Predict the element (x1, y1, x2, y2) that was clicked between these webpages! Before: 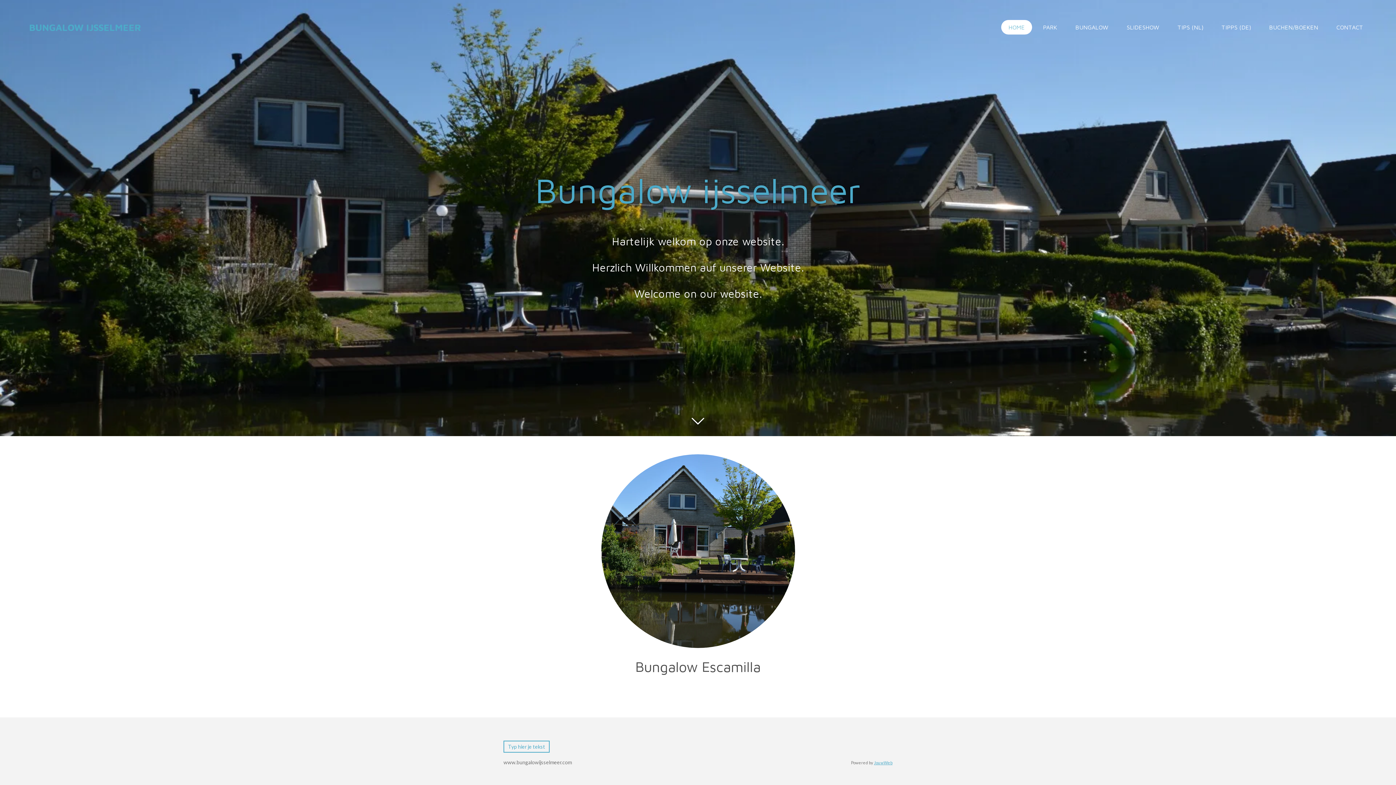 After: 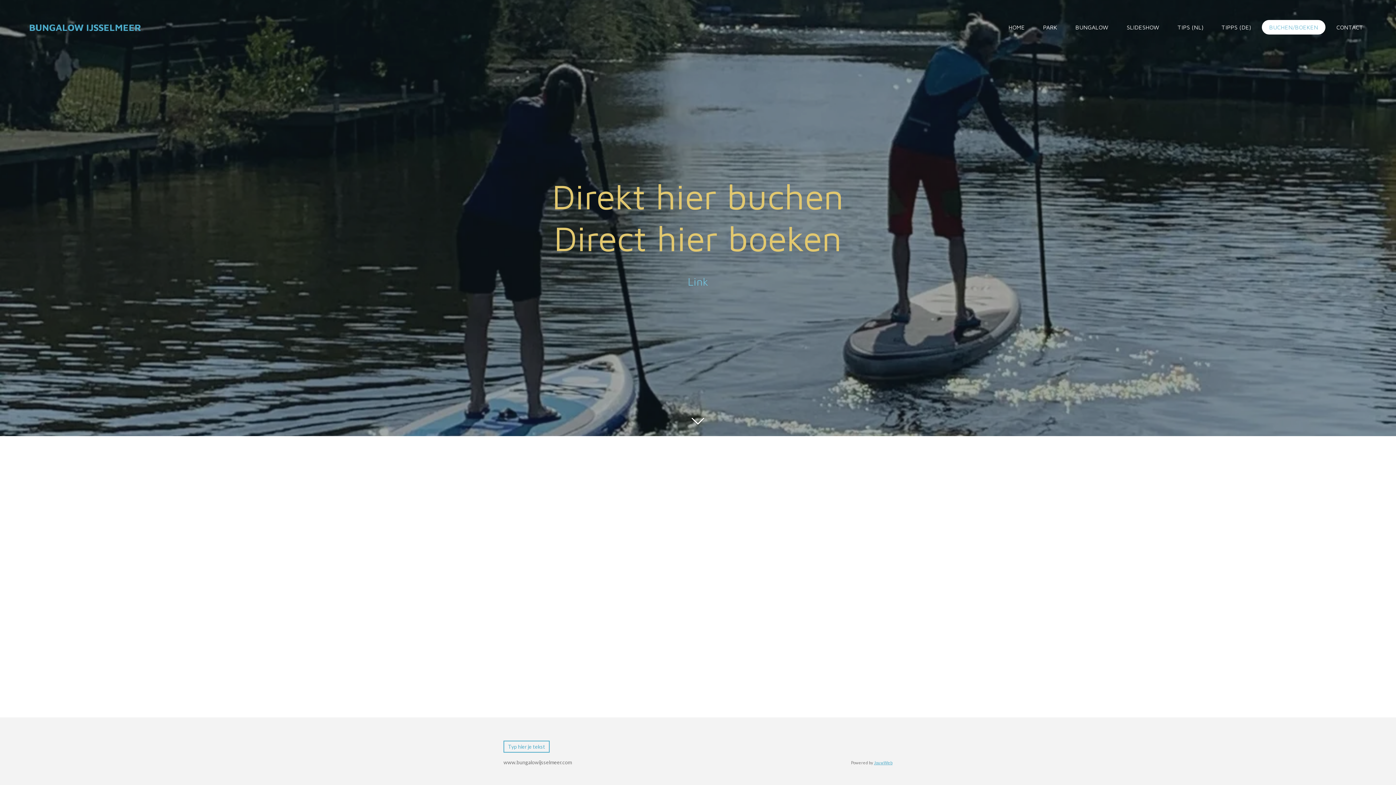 Action: label: BUCHEN/BOEKEN bbox: (1262, 20, 1325, 34)